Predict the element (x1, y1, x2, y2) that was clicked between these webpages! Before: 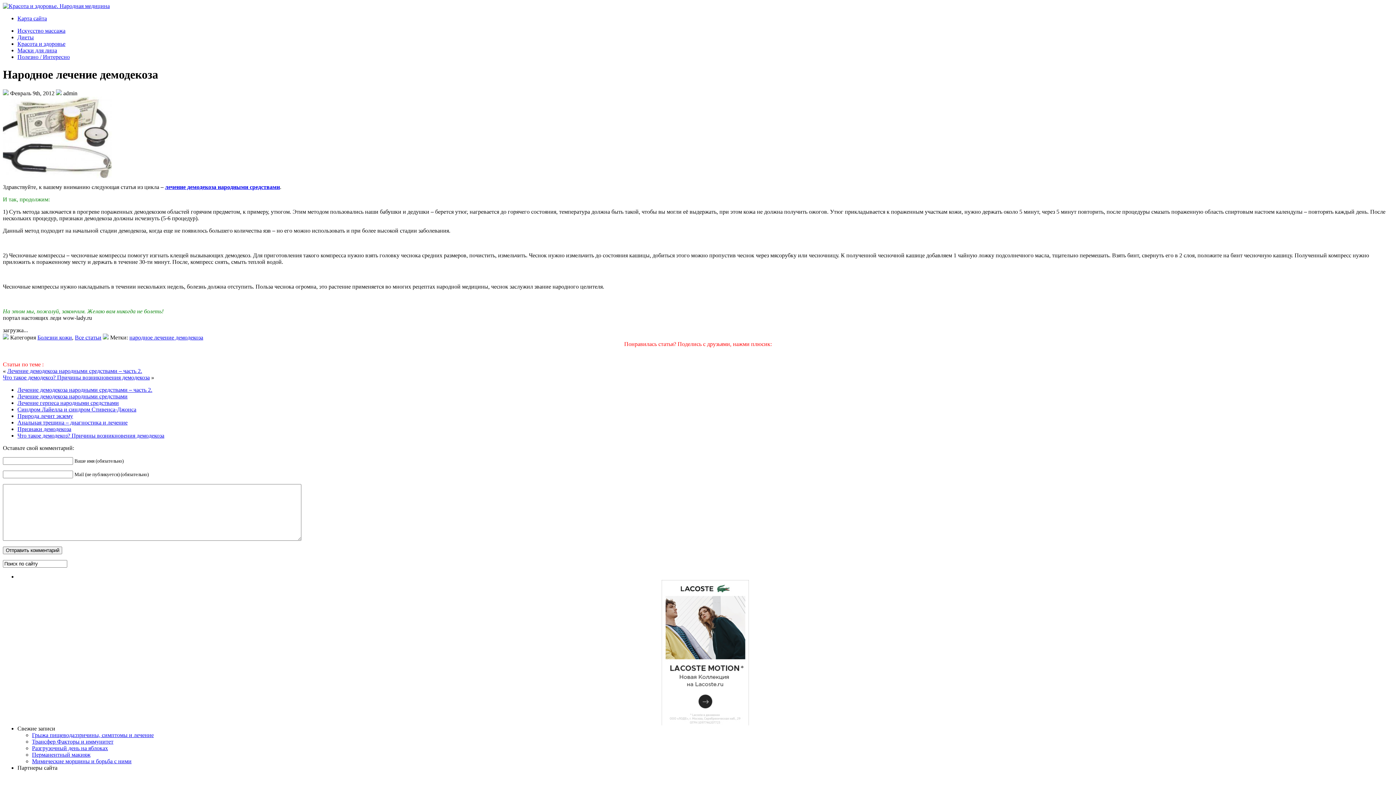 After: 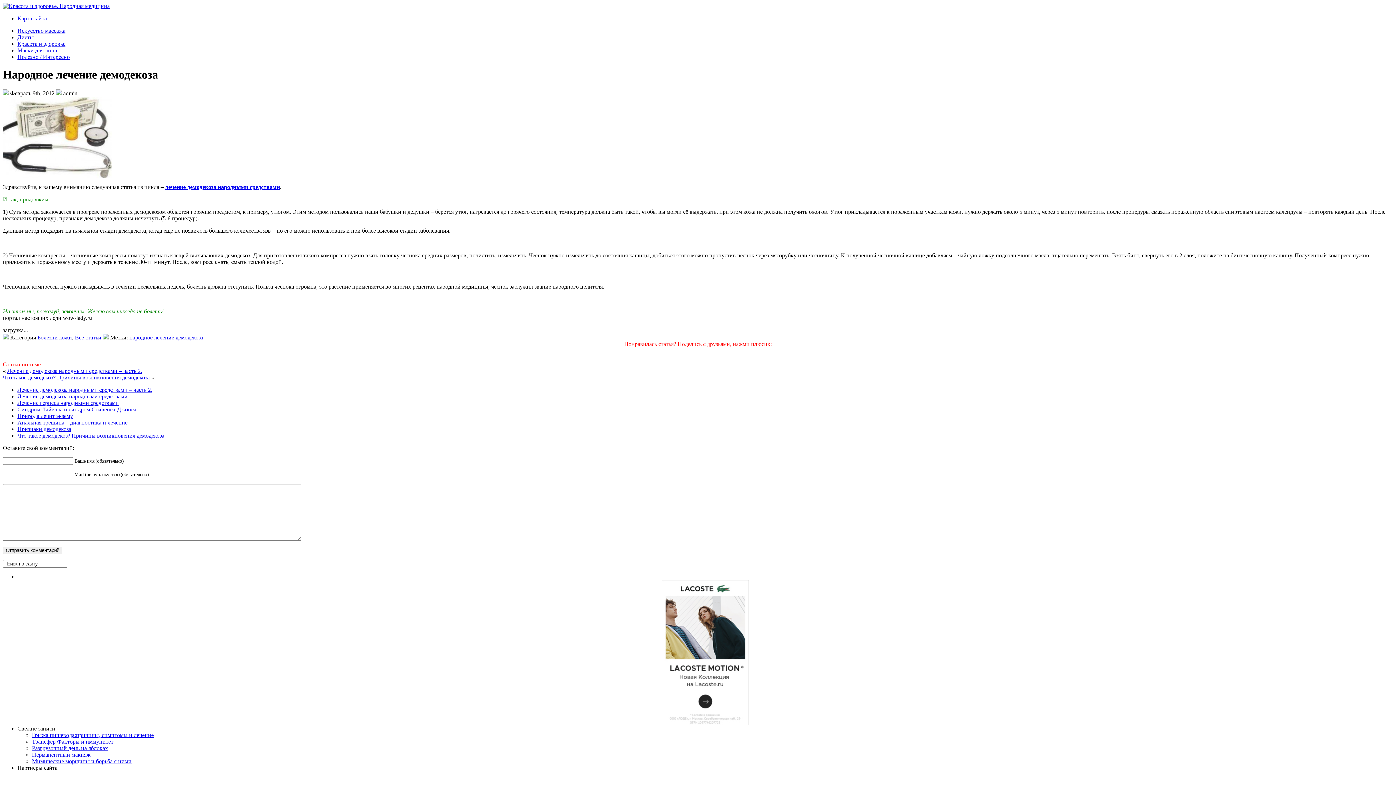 Action: bbox: (608, 347, 620, 359)